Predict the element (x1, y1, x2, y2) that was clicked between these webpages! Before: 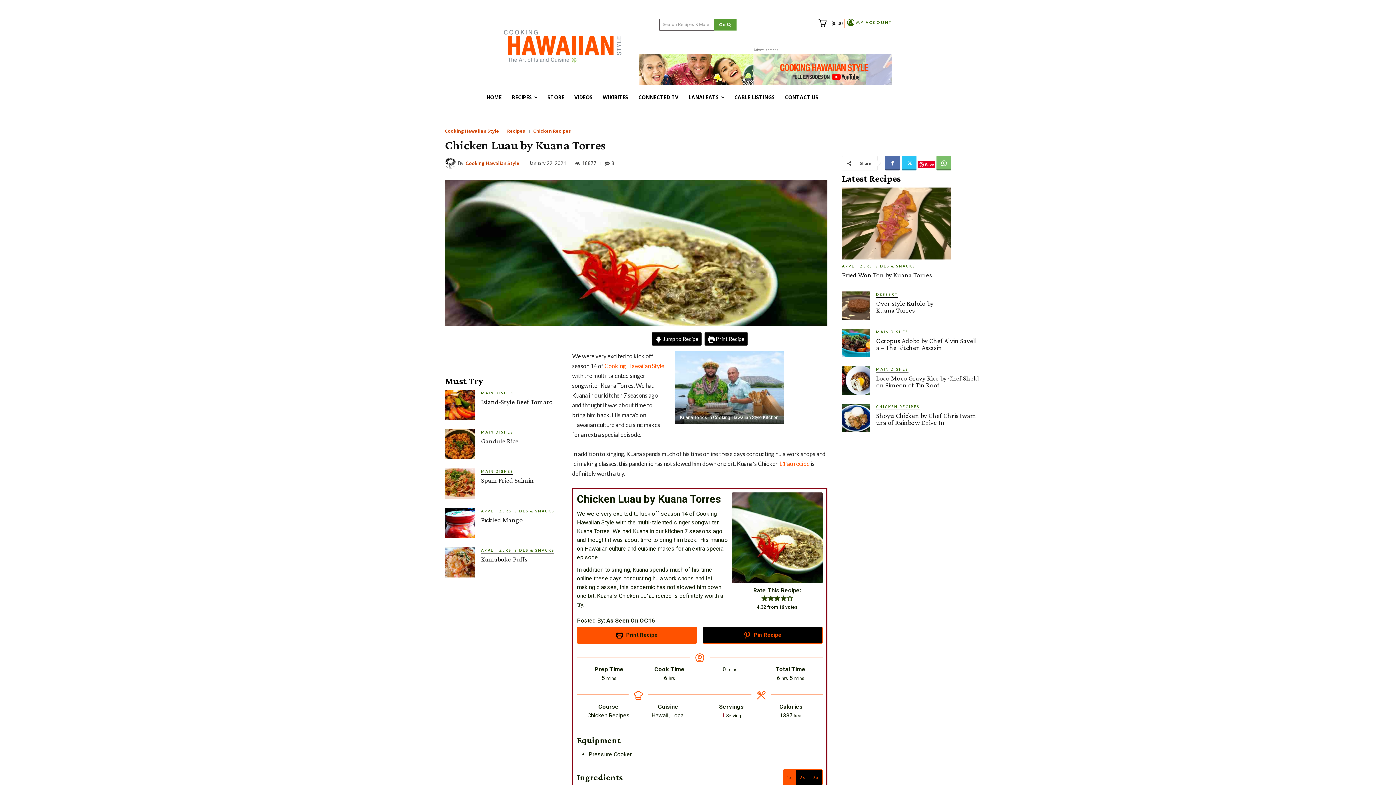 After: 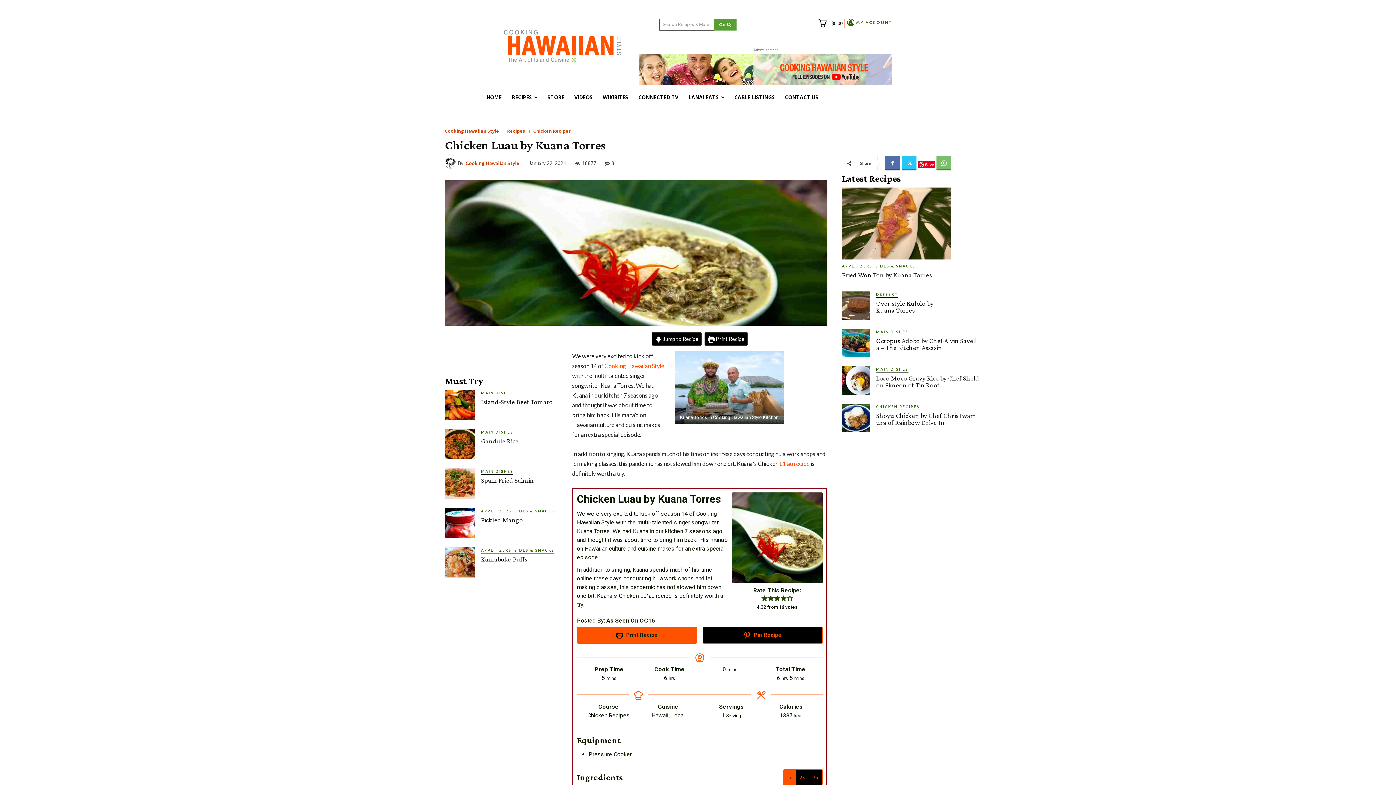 Action: label:  Print Recipe bbox: (577, 627, 697, 644)